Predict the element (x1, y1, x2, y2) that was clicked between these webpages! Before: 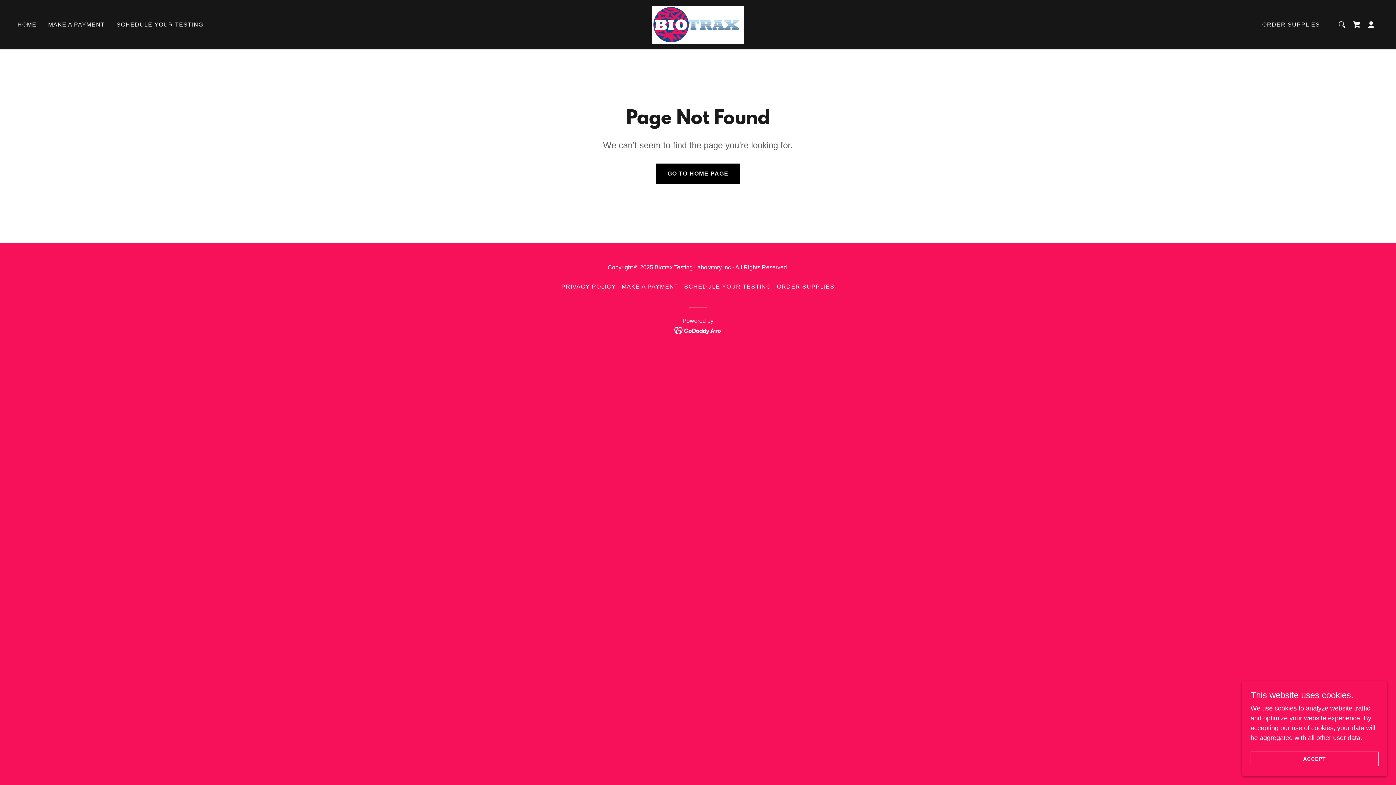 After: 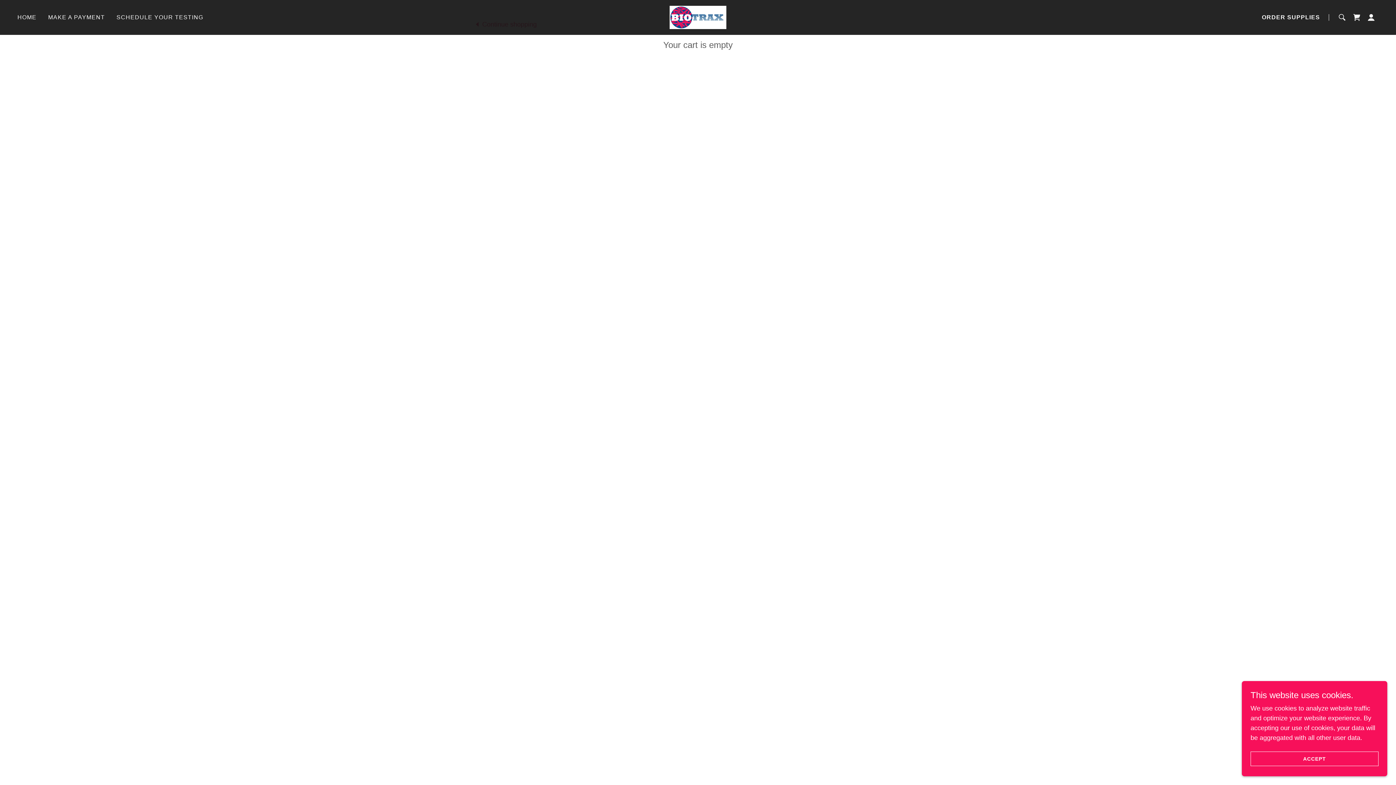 Action: bbox: (1349, 17, 1364, 32) label: Shopping Cart Icon